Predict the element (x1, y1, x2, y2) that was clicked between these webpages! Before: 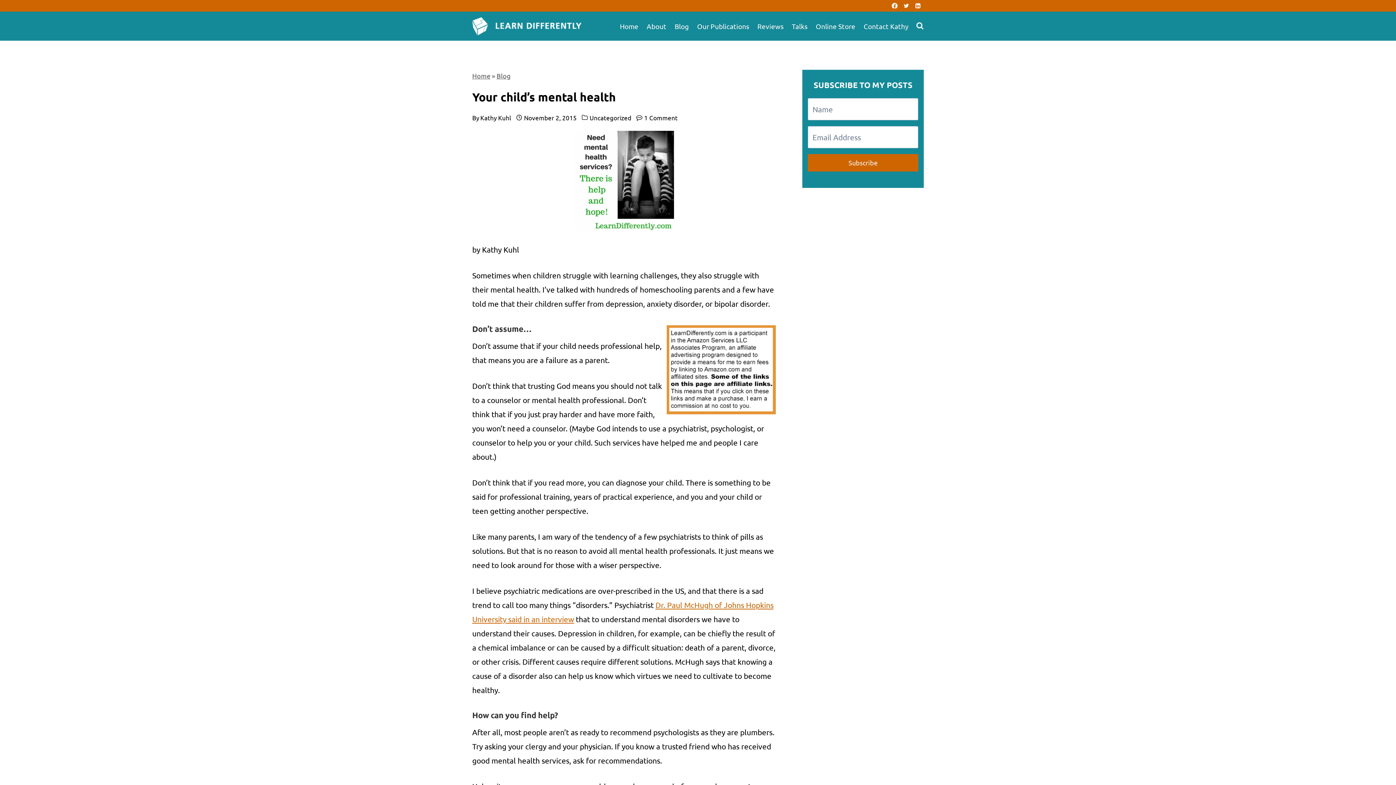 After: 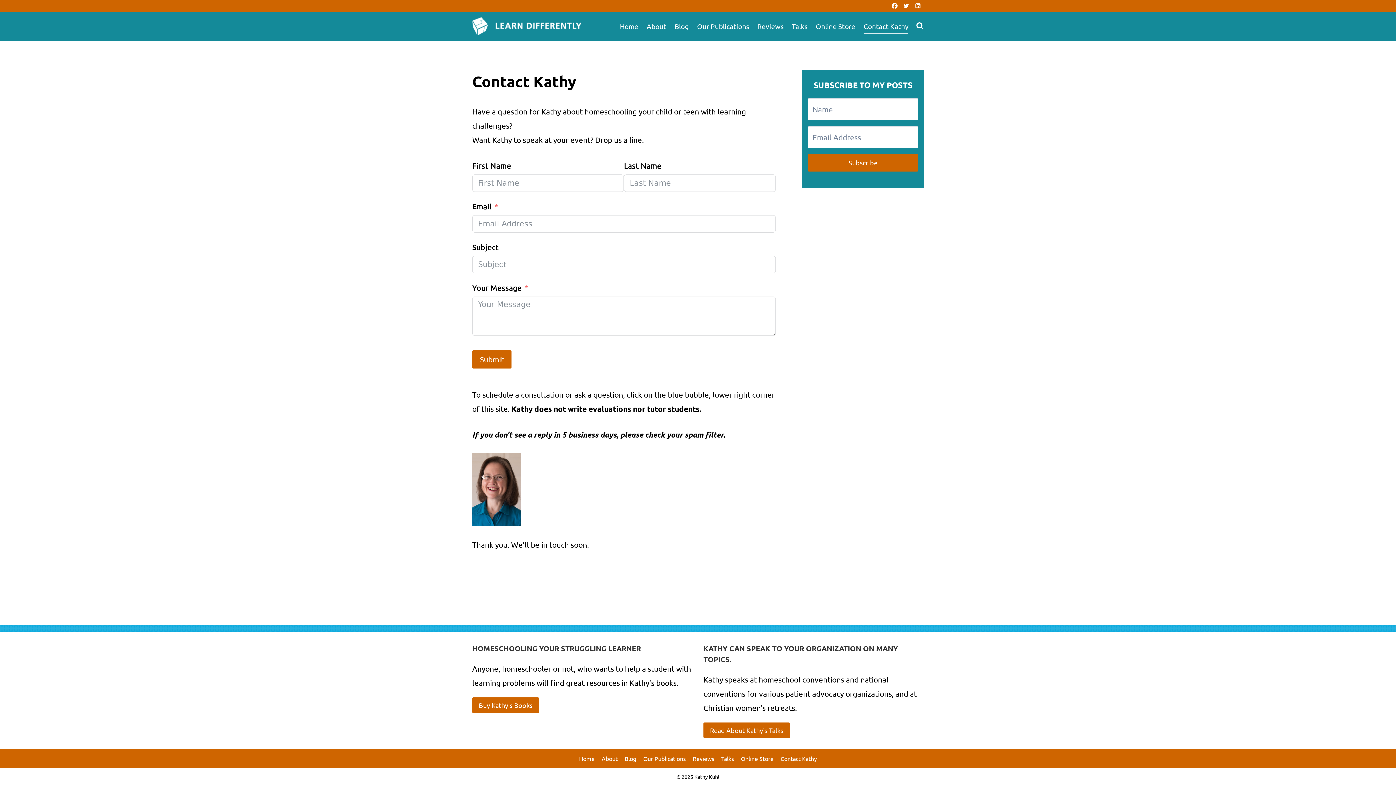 Action: label: Contact Kathy bbox: (859, 18, 912, 34)